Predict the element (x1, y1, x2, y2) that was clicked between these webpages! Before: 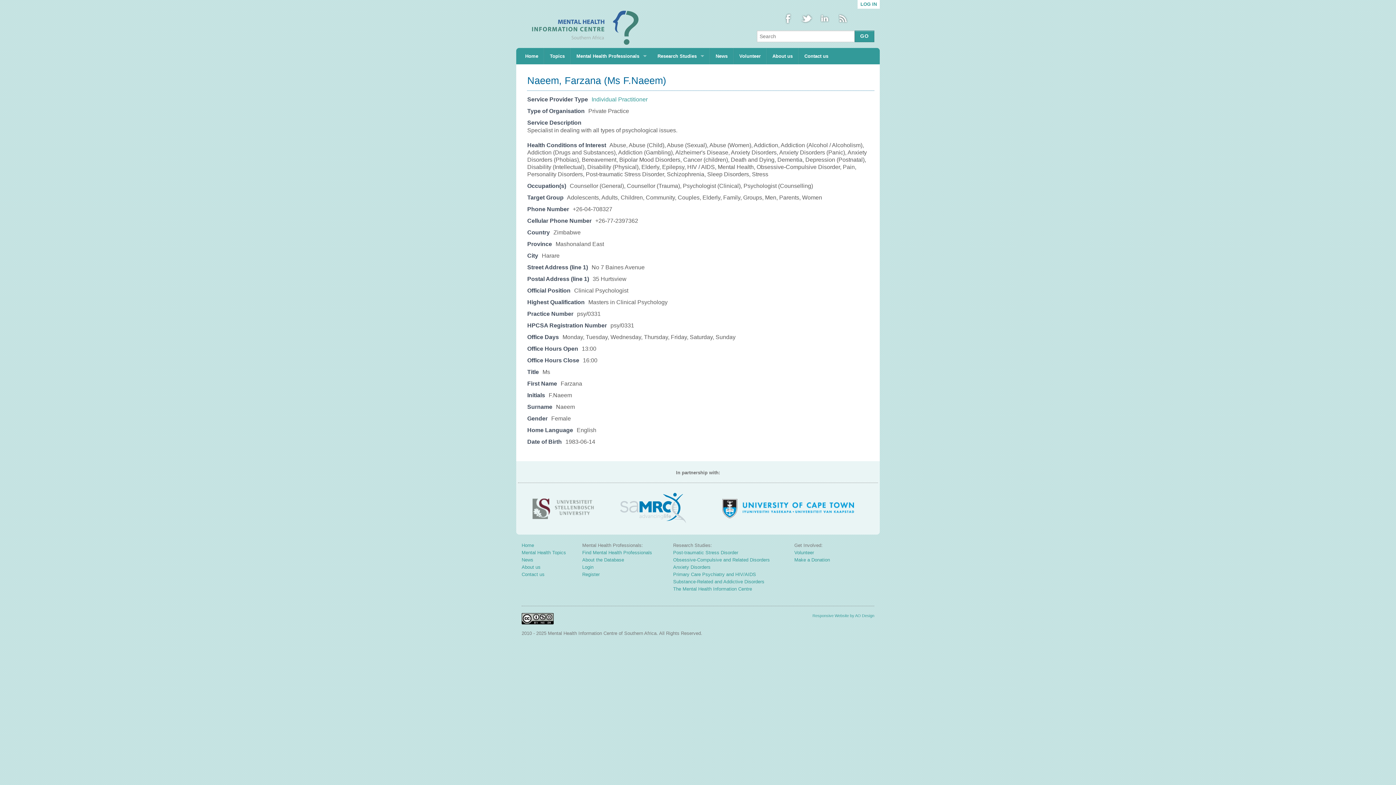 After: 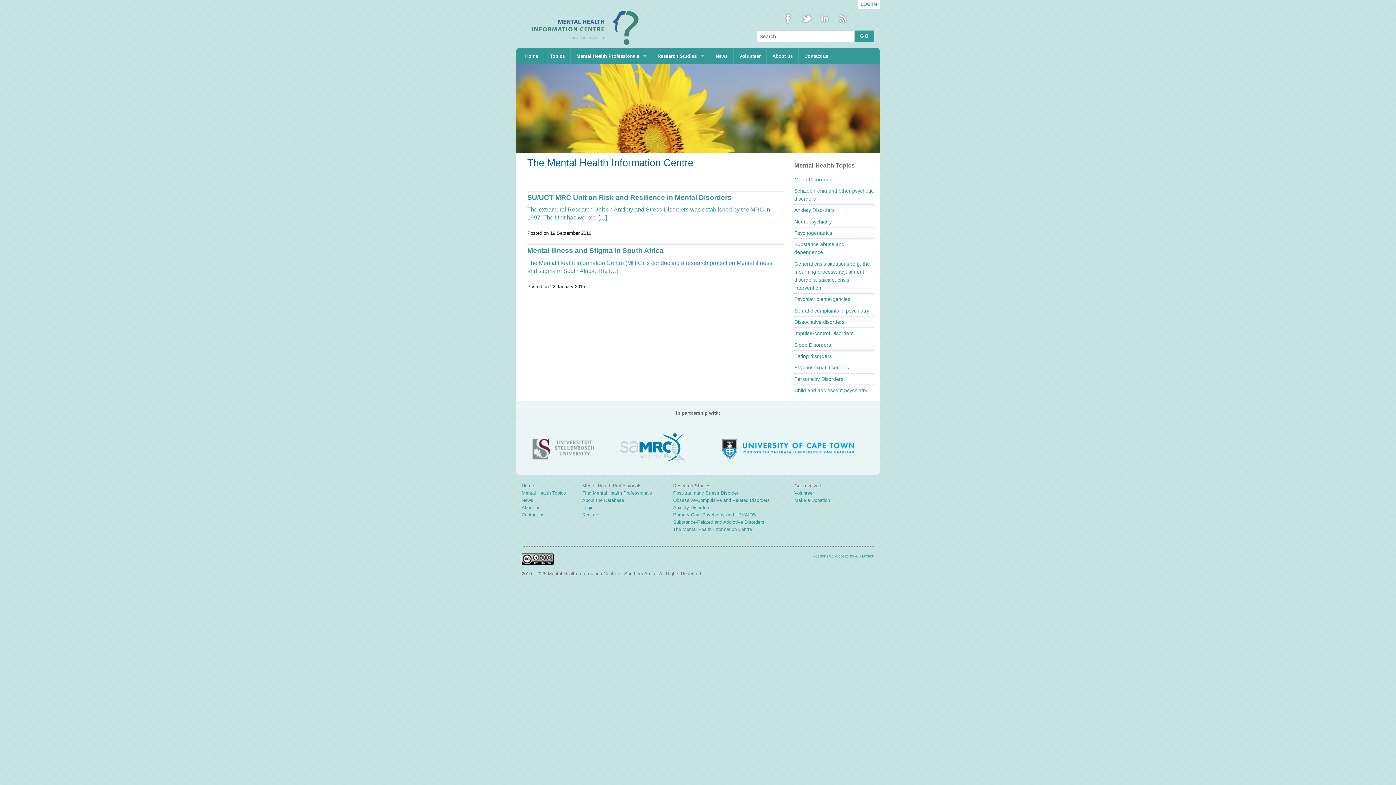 Action: label: The Mental Health Information Centre bbox: (673, 586, 752, 592)